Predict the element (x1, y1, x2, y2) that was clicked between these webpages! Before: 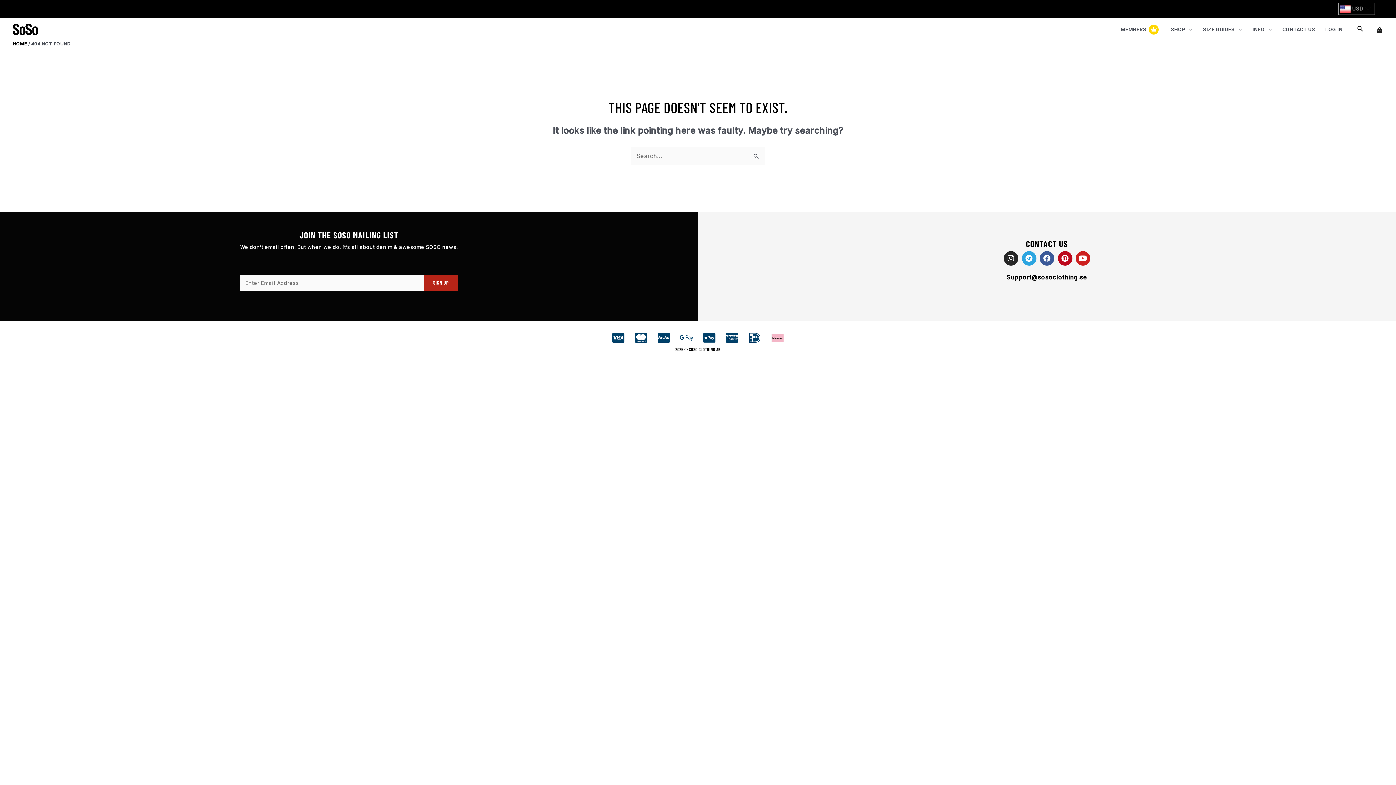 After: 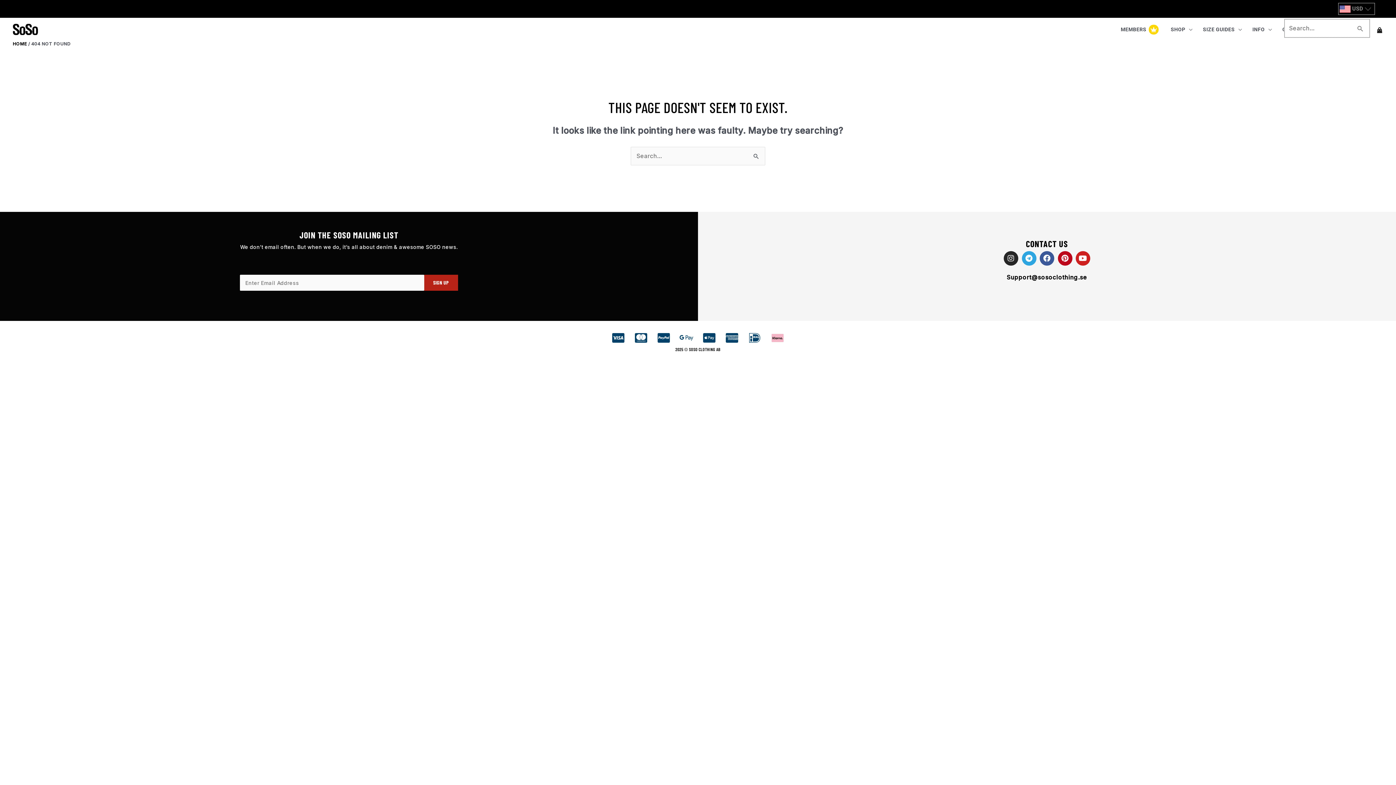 Action: bbox: (1356, 24, 1364, 32) label: Search button